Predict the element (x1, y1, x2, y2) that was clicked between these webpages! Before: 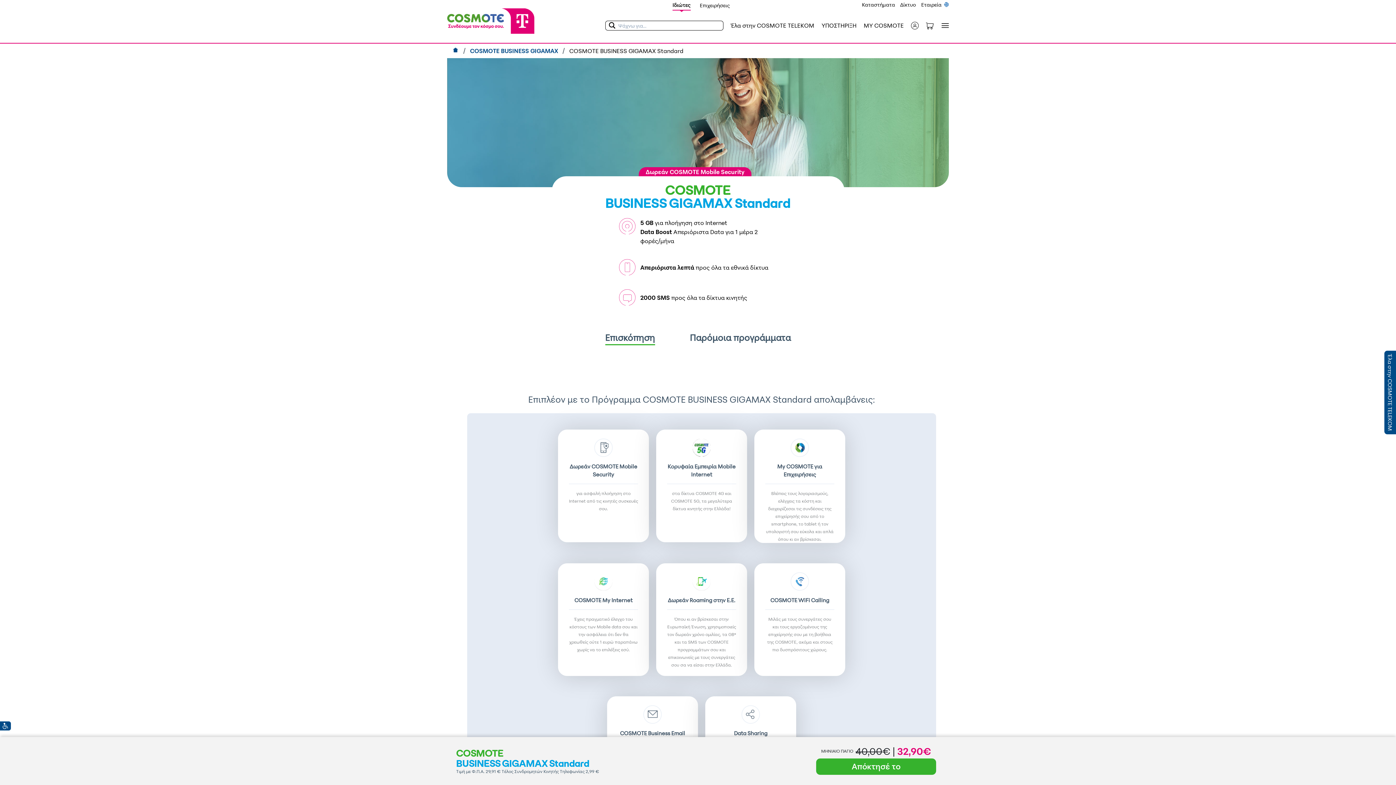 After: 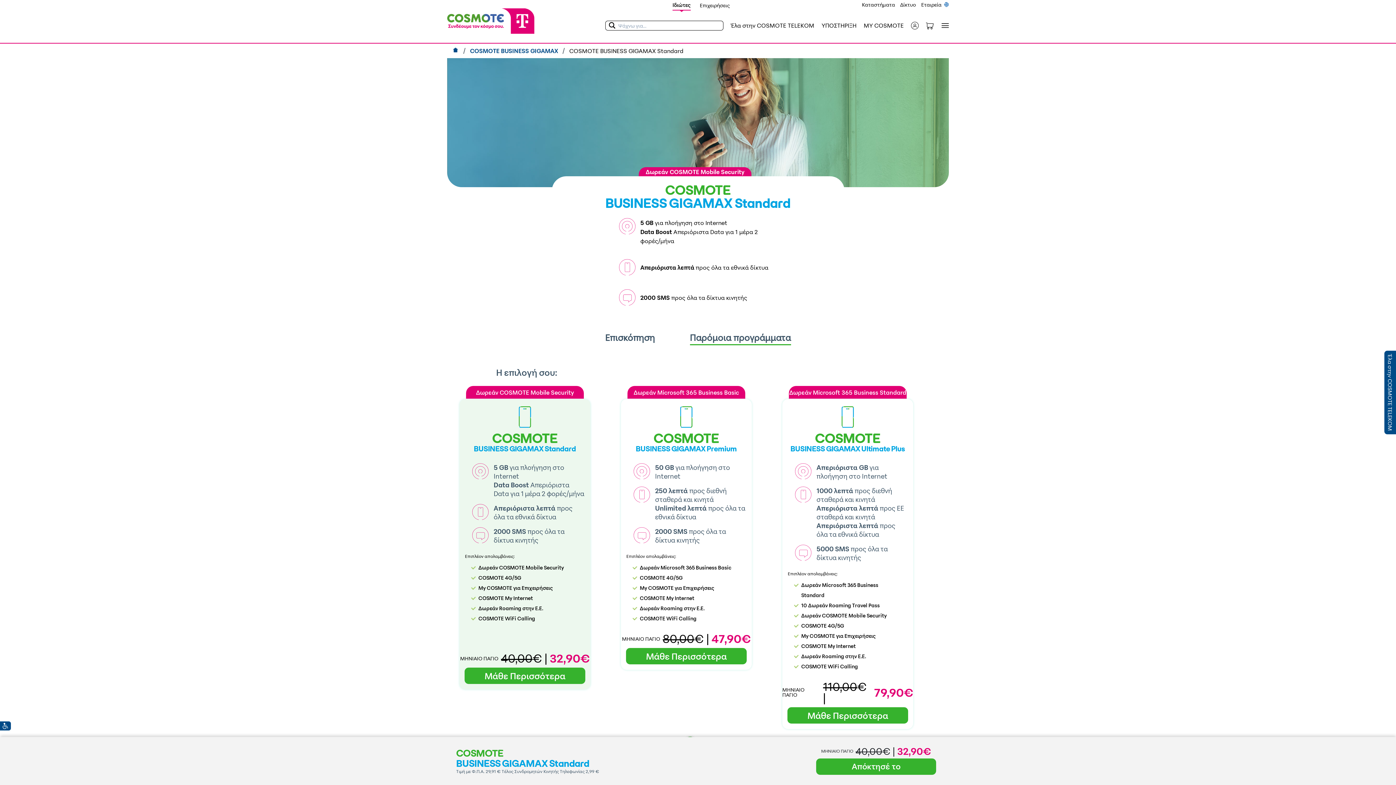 Action: label: Παρόμοια προγράμματα bbox: (690, 331, 791, 344)